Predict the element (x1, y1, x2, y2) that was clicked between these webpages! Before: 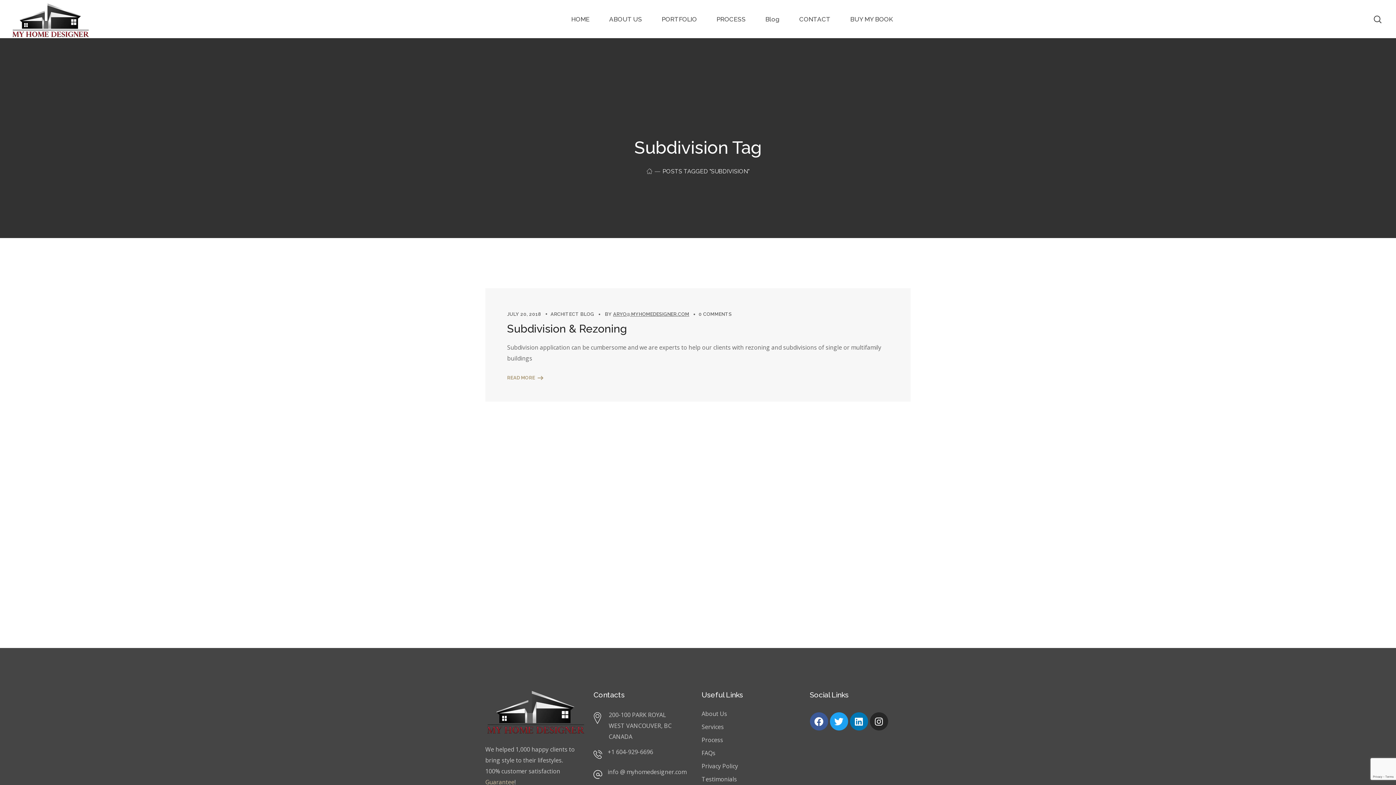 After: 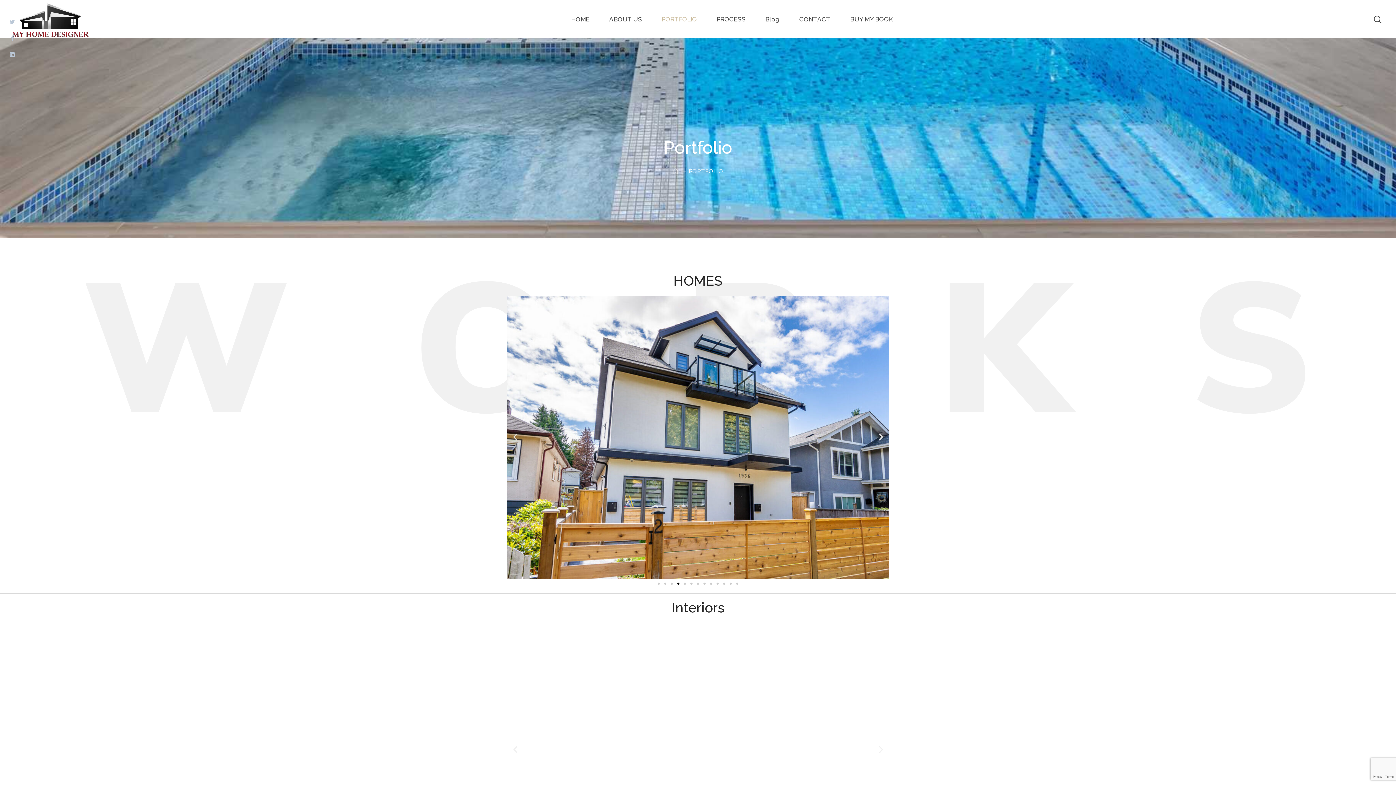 Action: label: PORTFOLIO bbox: (652, 0, 706, 38)